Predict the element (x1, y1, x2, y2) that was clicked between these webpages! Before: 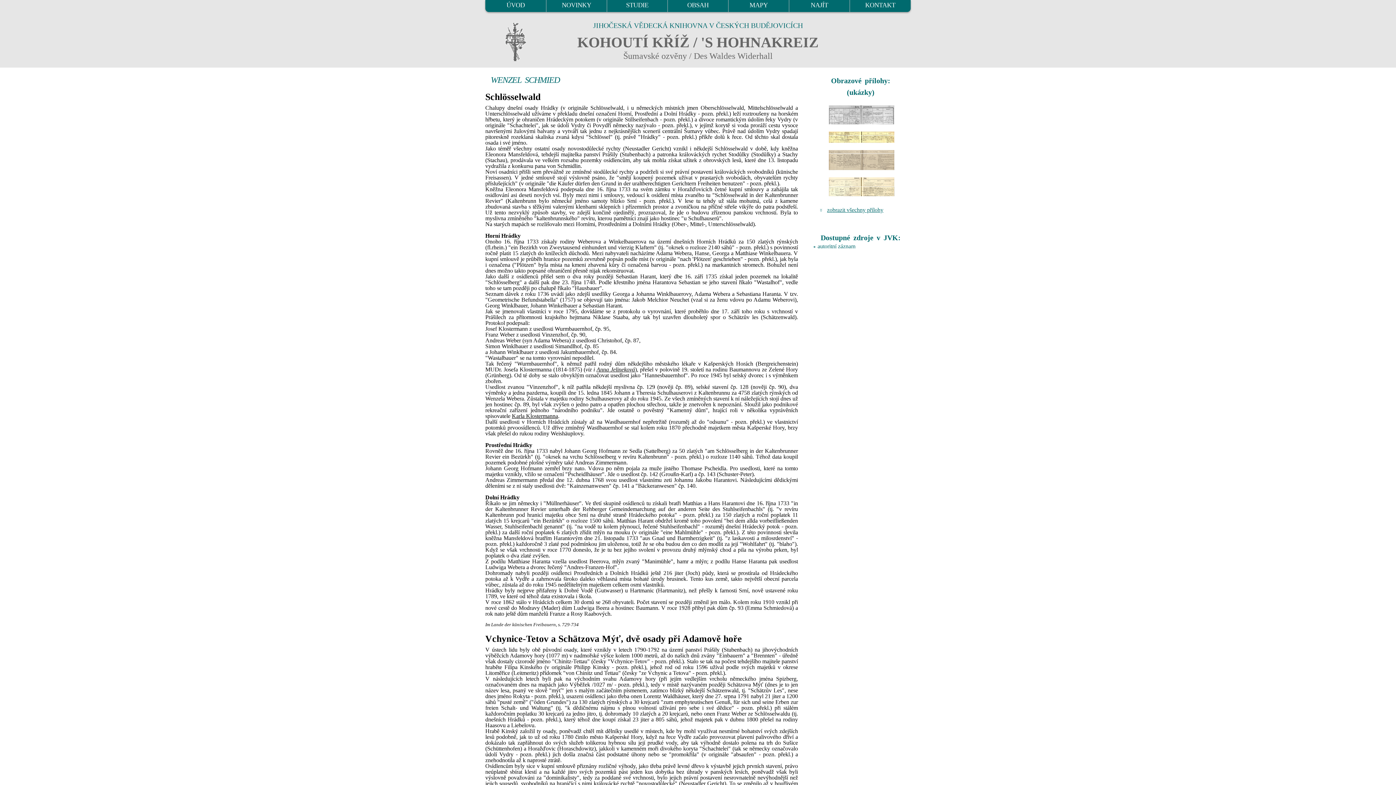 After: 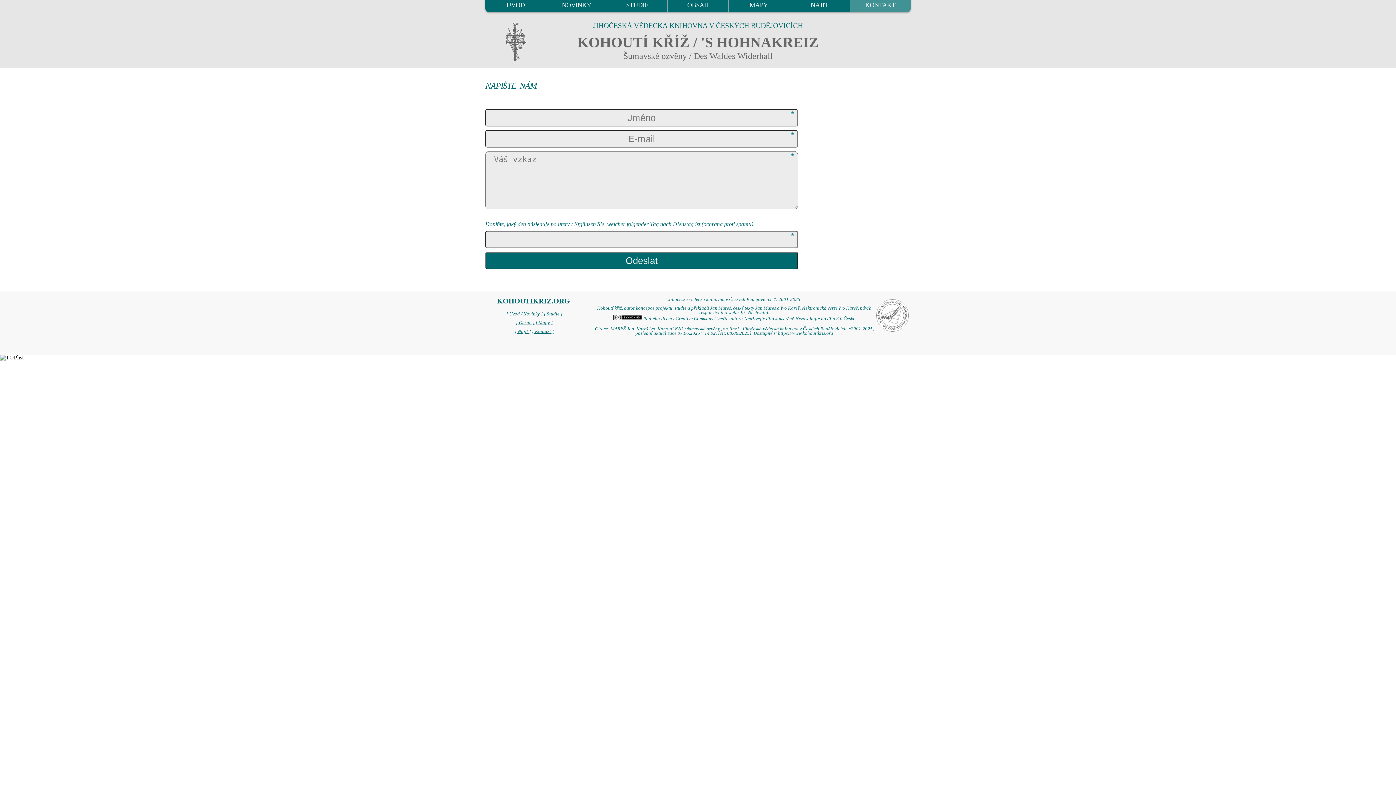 Action: bbox: (850, 0, 910, 12) label: KONTAKT